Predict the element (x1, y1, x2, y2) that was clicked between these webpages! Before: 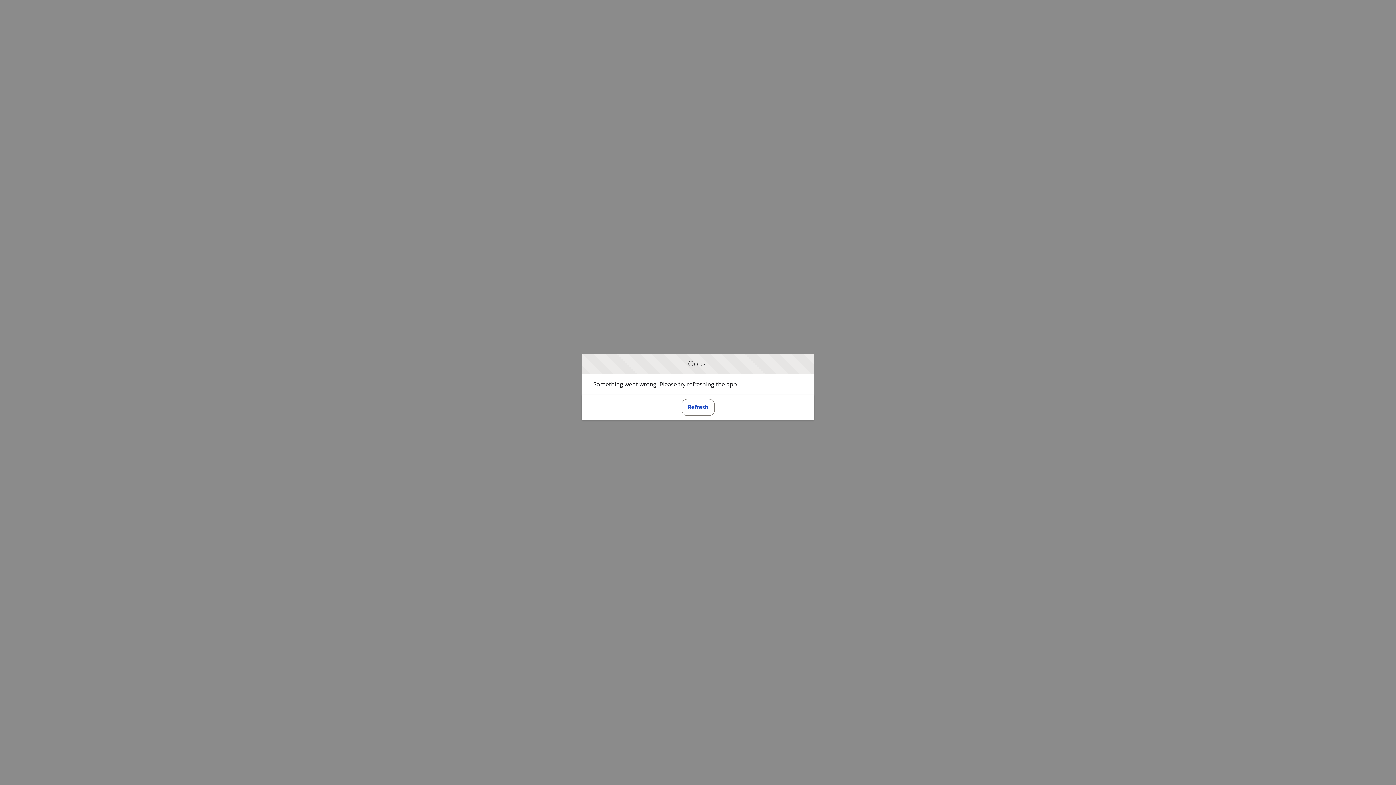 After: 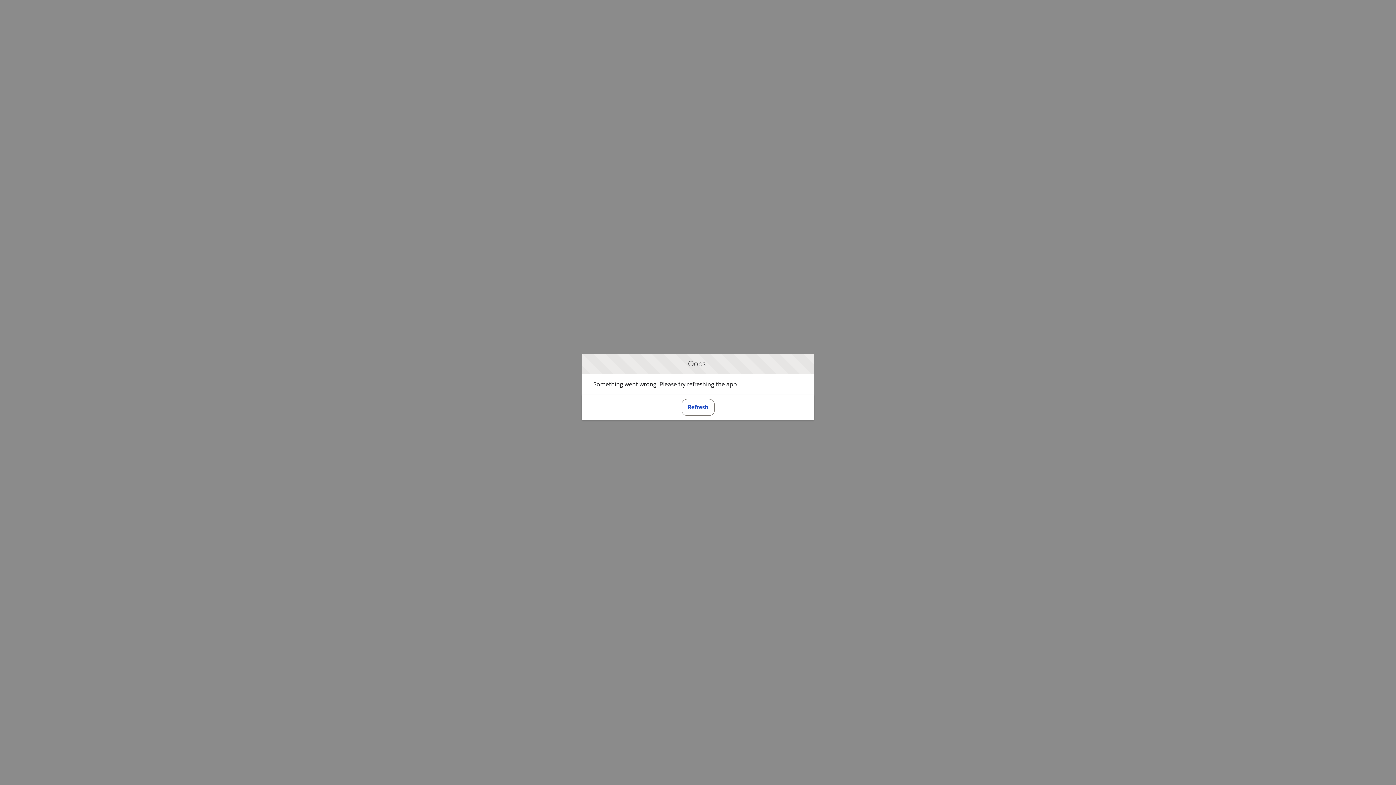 Action: label: Refresh bbox: (681, 399, 714, 415)